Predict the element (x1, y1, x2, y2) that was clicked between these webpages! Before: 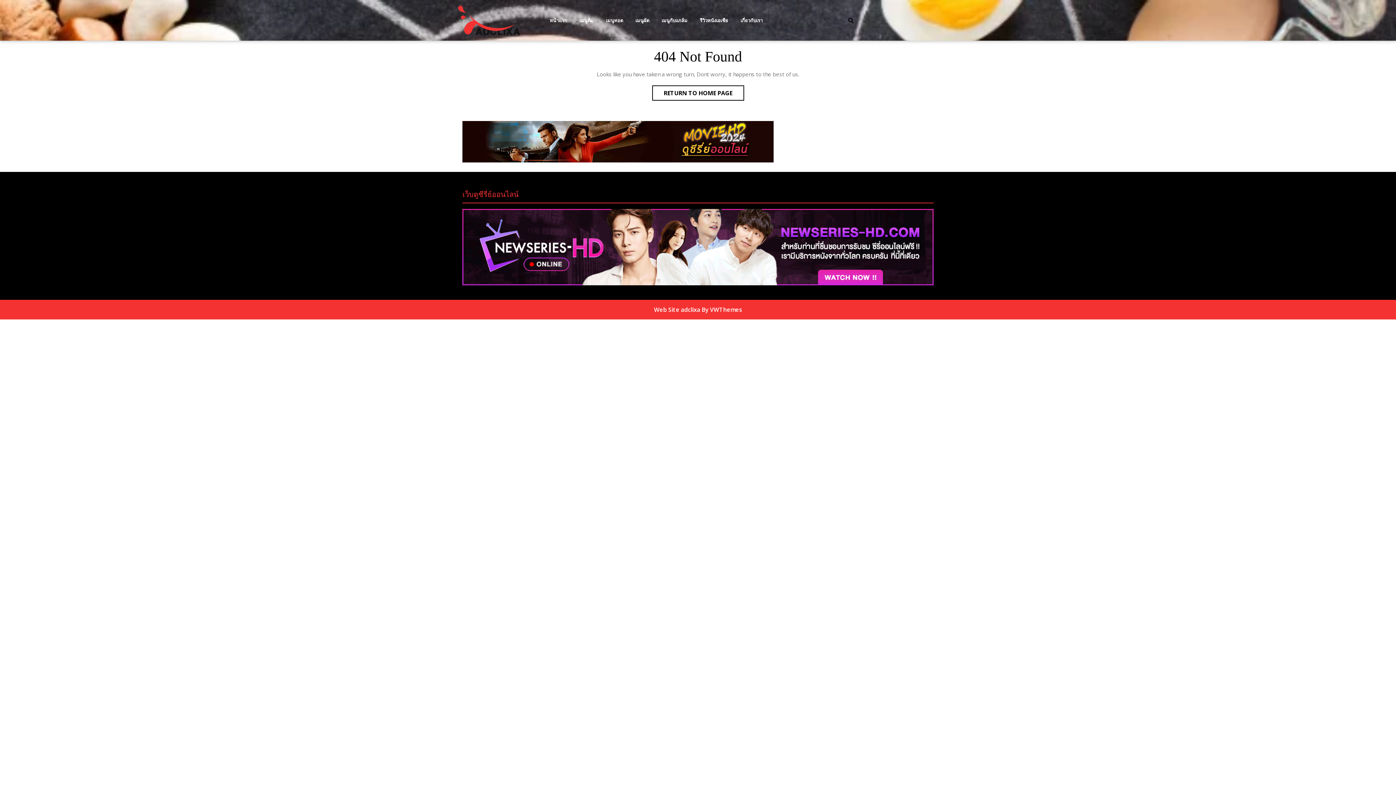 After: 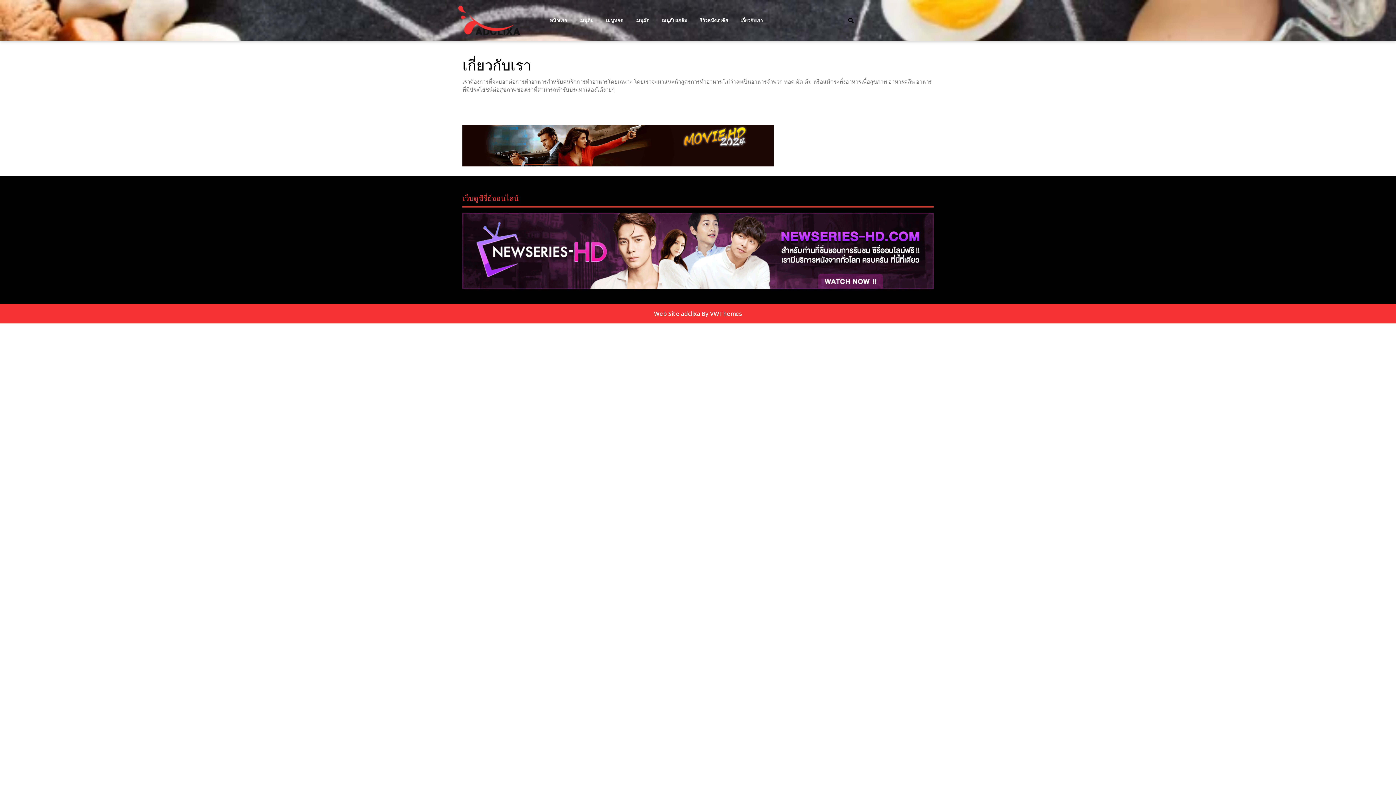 Action: bbox: (735, 13, 768, 27) label: เกี่ยวกับเรา